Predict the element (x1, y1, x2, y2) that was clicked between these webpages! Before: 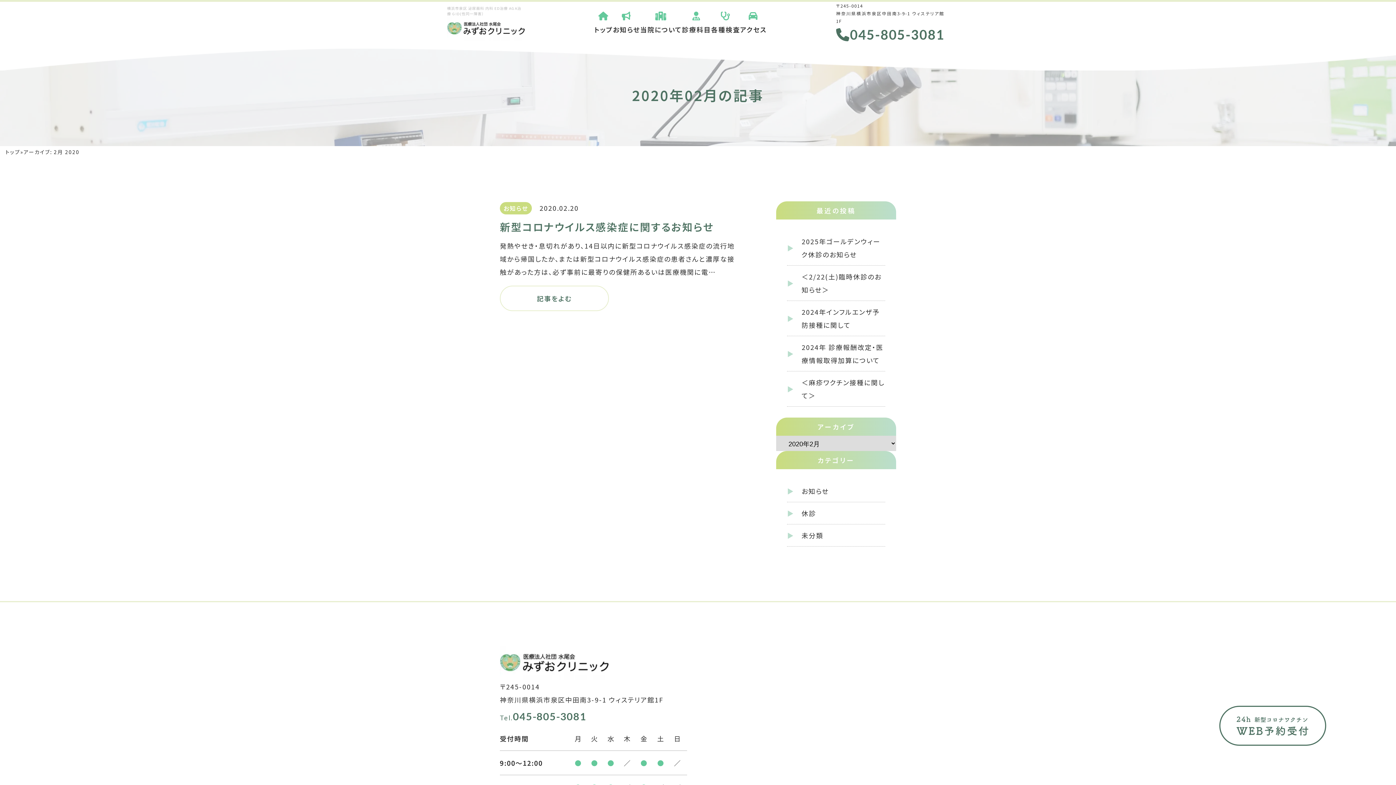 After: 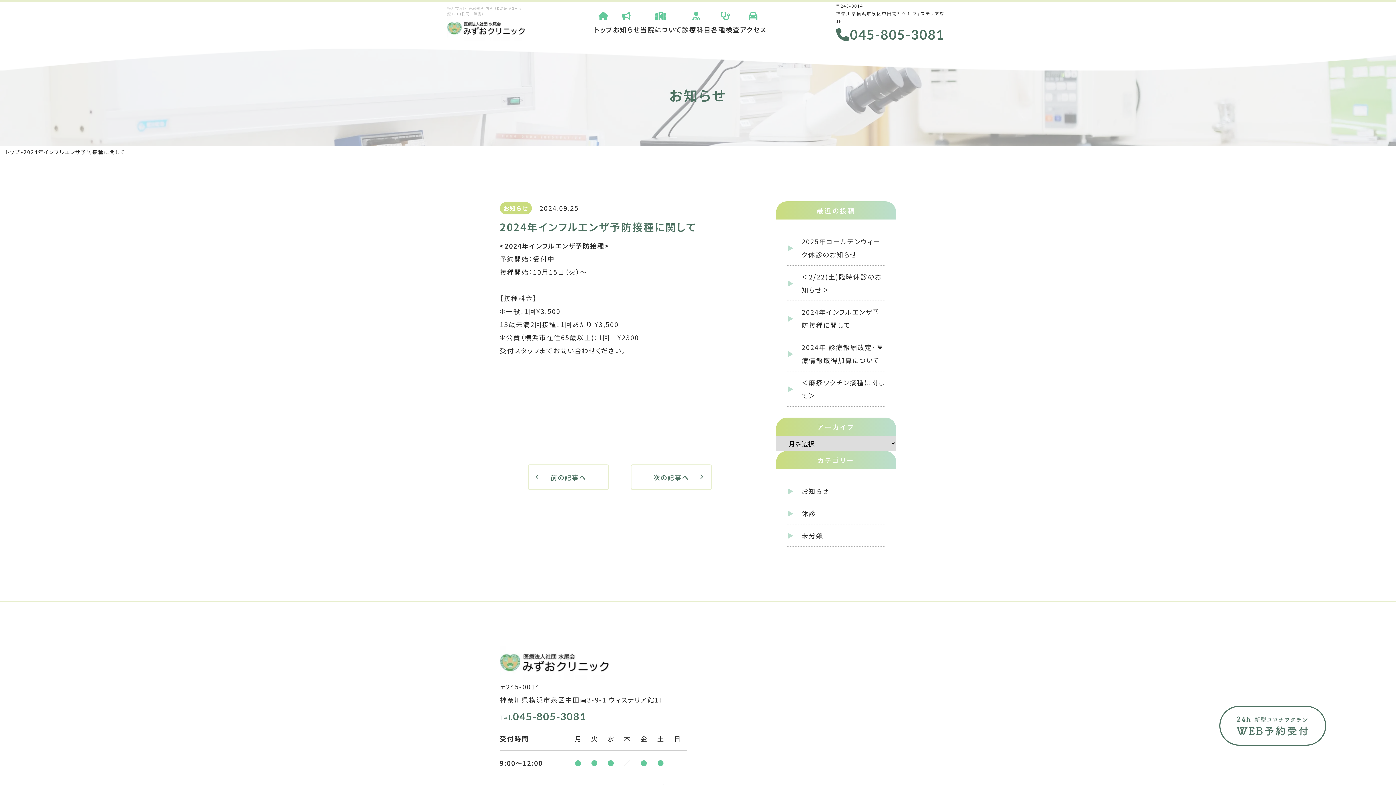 Action: label: 2024年インフルエンザ予防接種に関して bbox: (801, 305, 885, 331)